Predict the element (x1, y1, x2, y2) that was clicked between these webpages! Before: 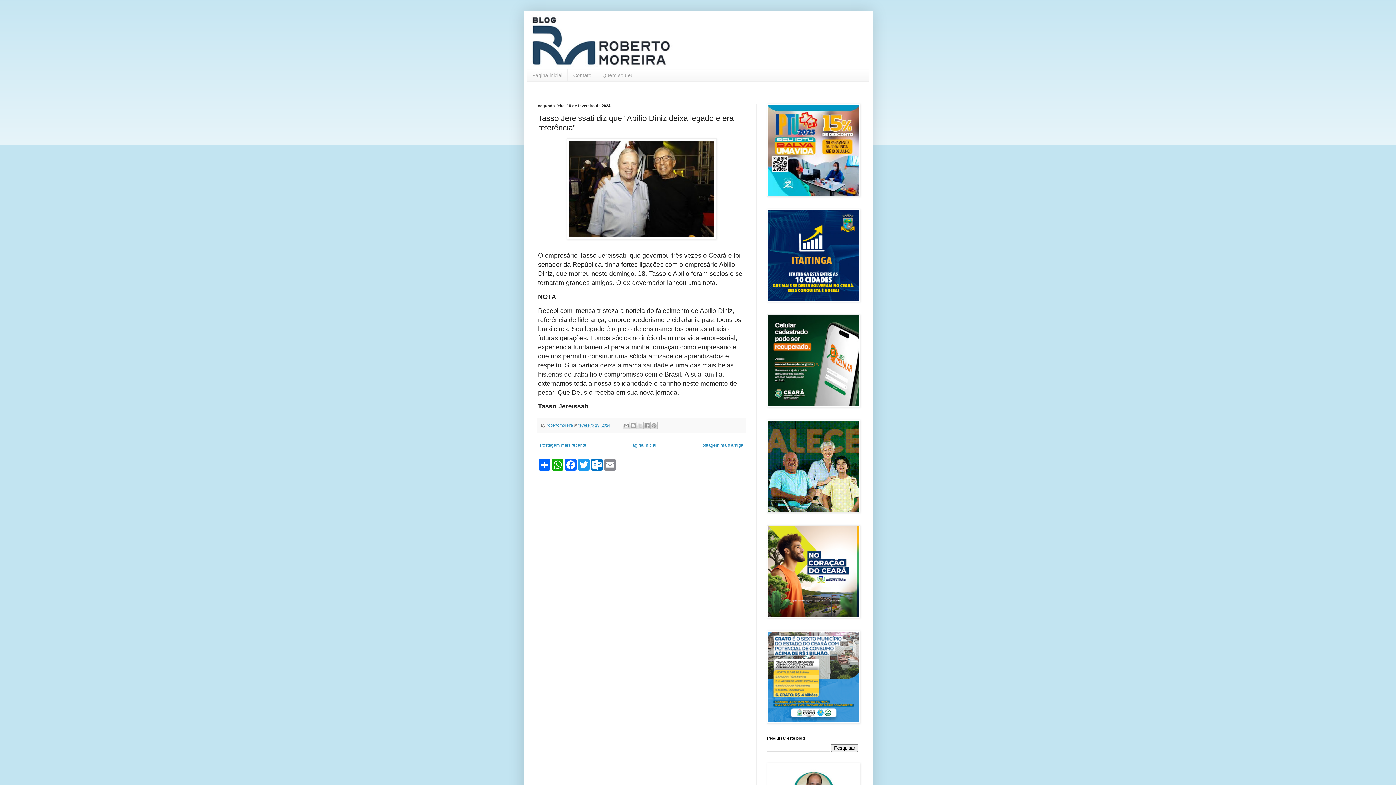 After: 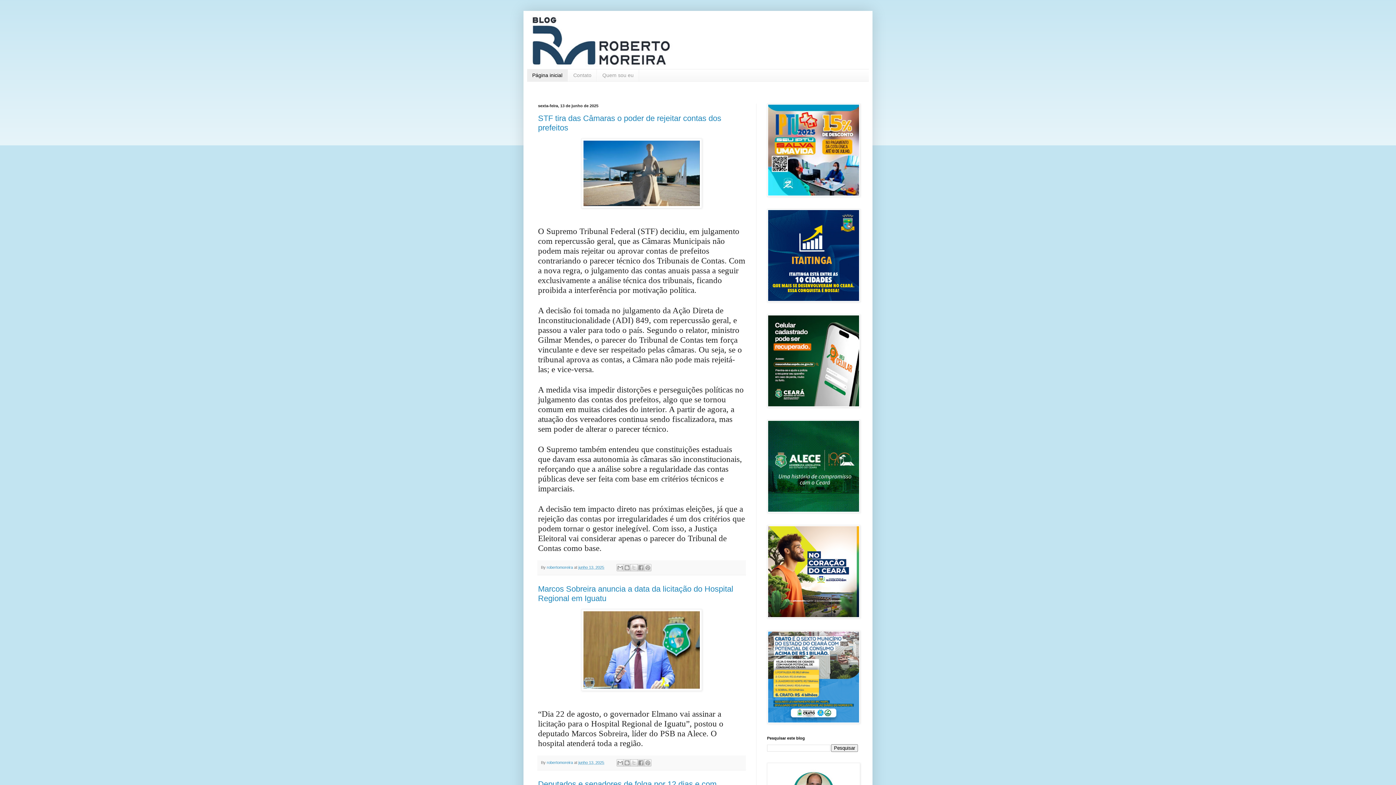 Action: label: Página inicial bbox: (527, 69, 568, 81)